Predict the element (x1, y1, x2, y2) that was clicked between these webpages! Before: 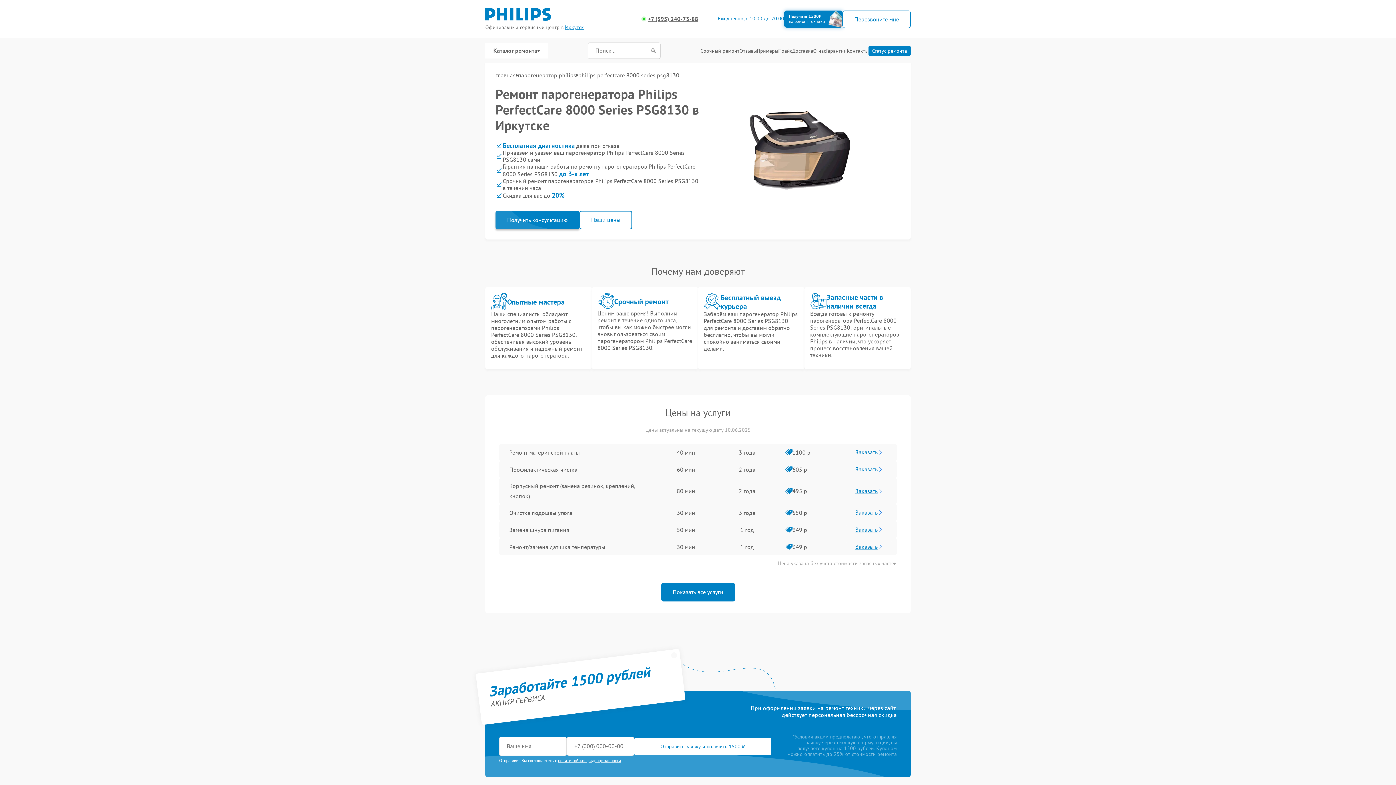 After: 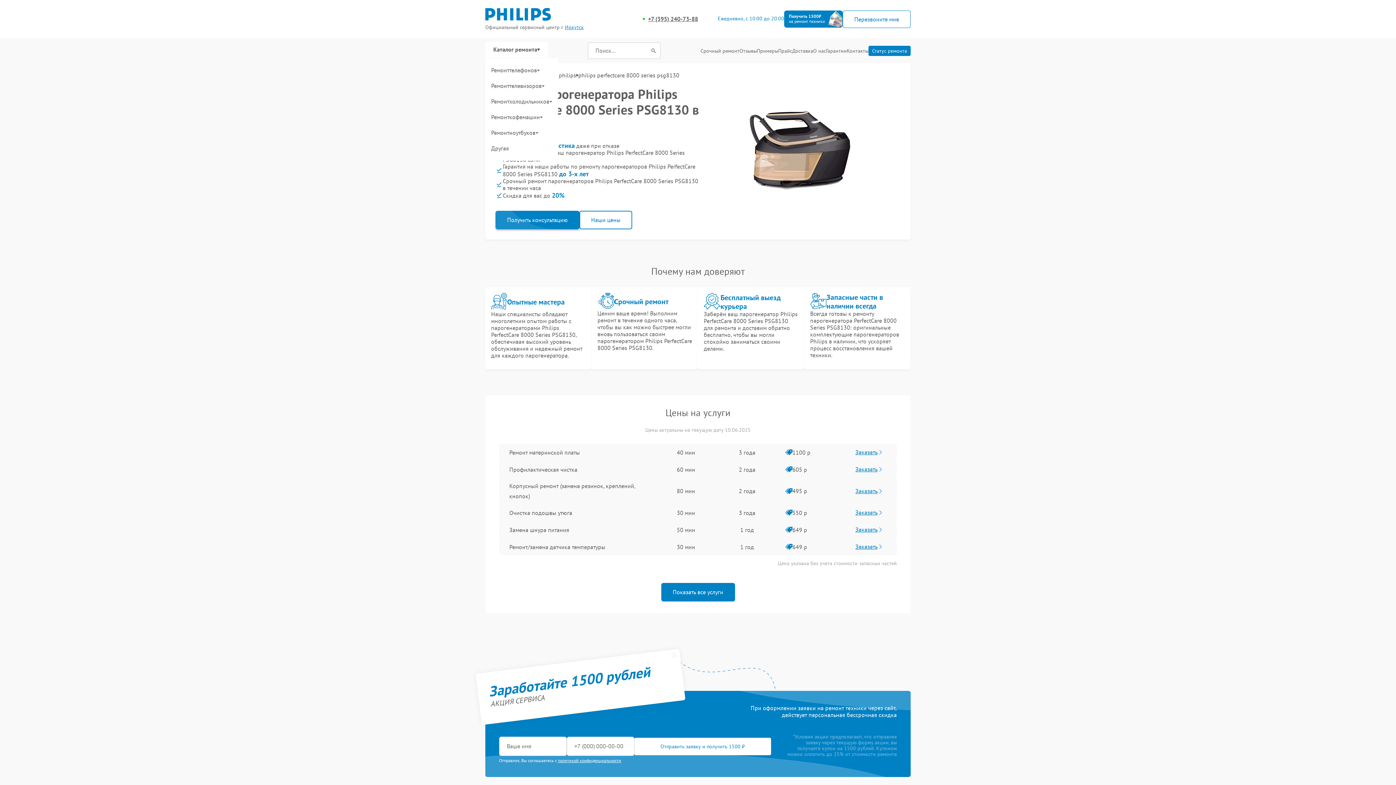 Action: label: Каталог ремонта bbox: (485, 42, 548, 58)